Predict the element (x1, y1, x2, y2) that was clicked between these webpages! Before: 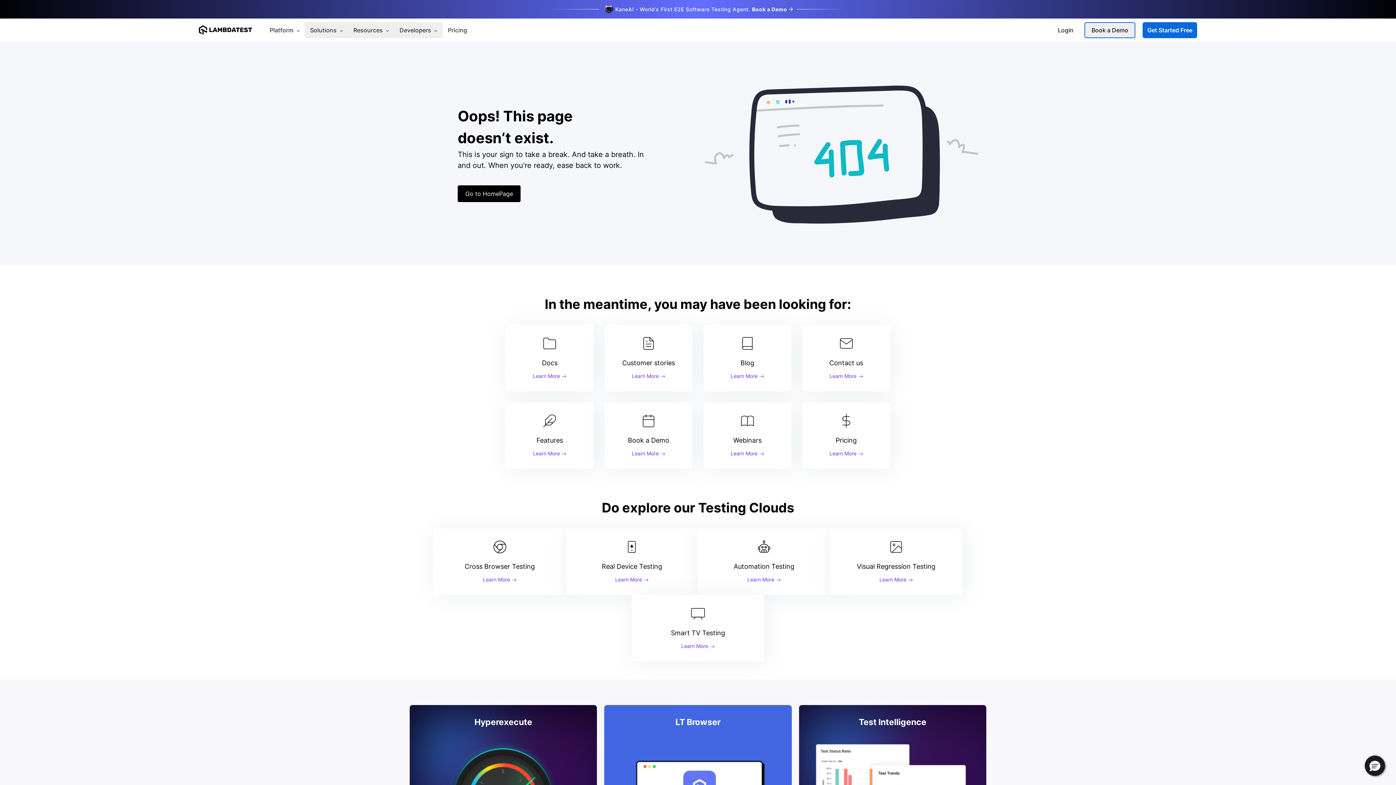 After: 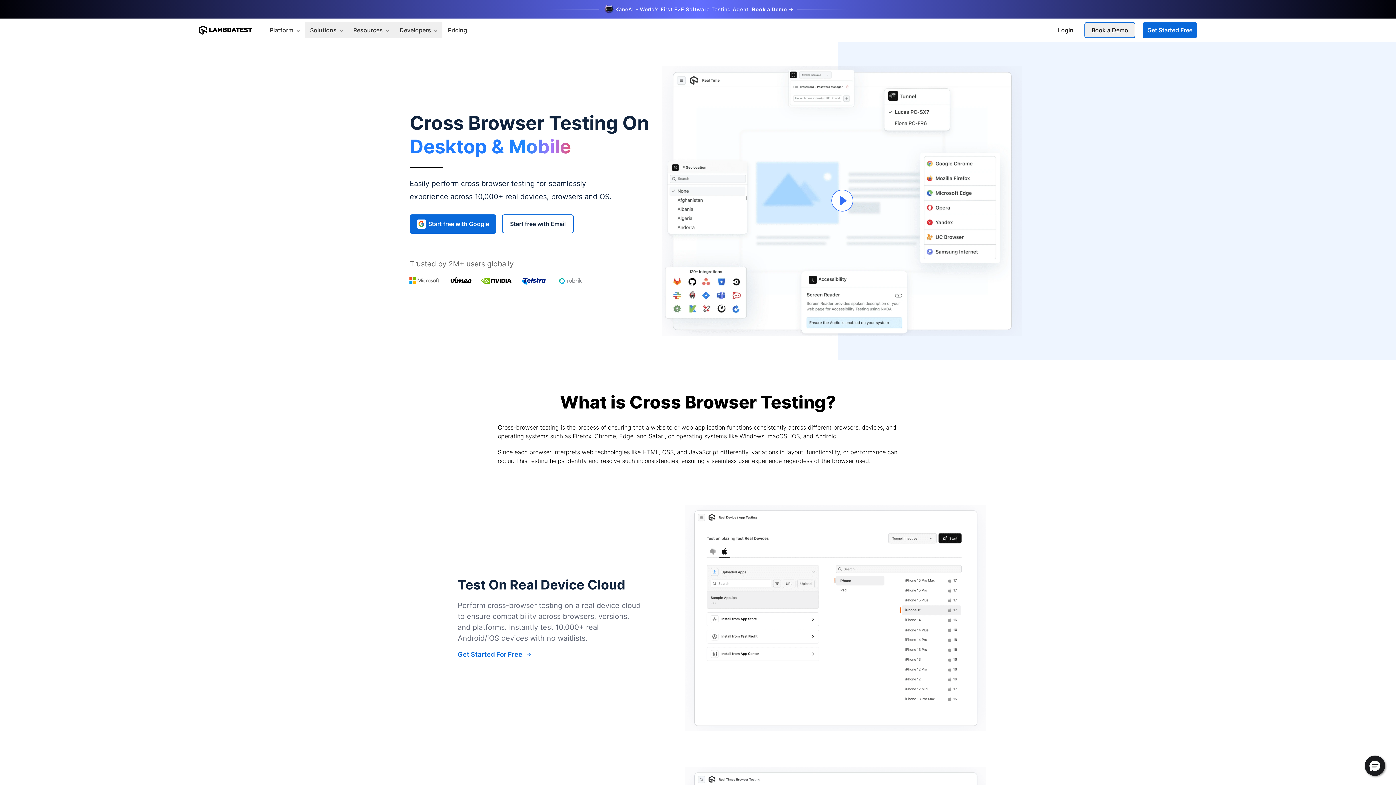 Action: bbox: (483, 576, 516, 583) label: Learn More